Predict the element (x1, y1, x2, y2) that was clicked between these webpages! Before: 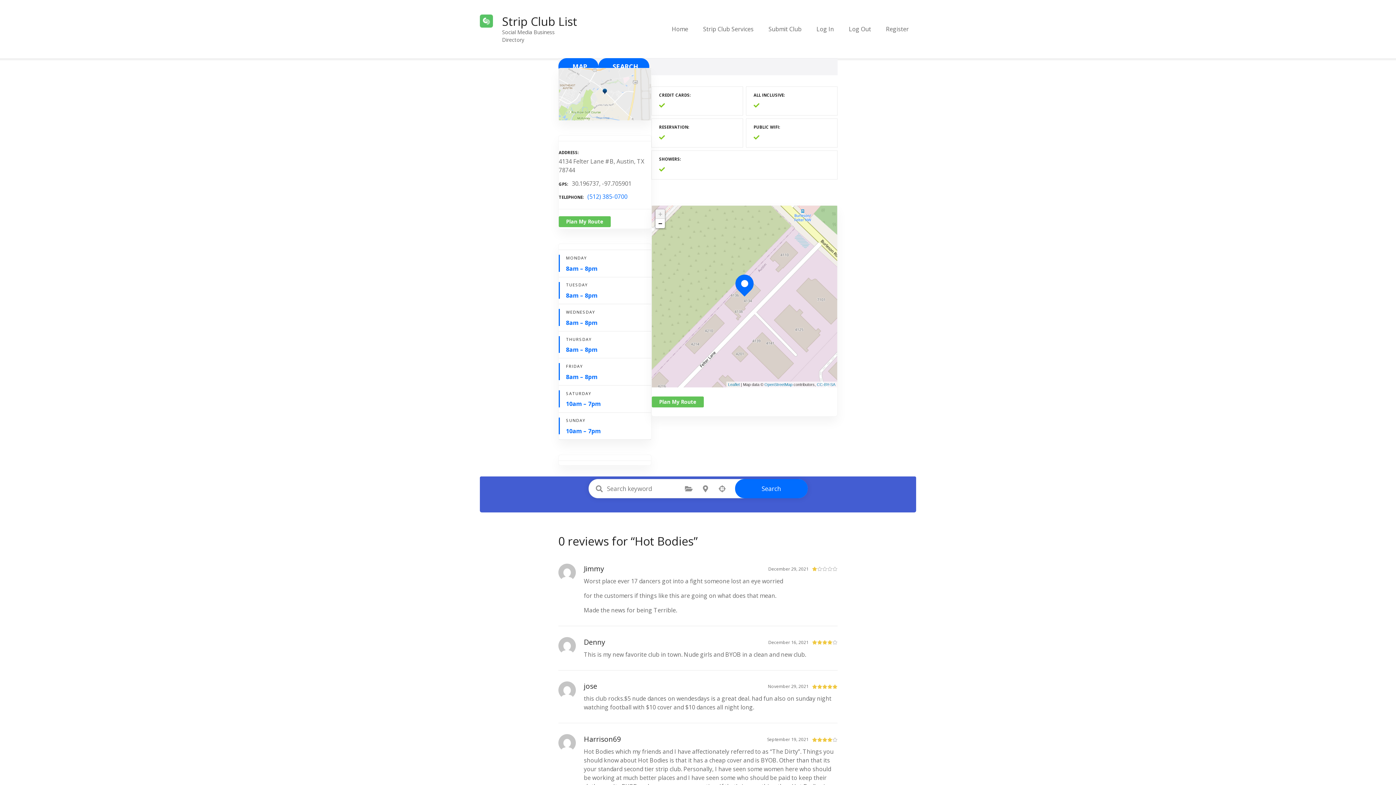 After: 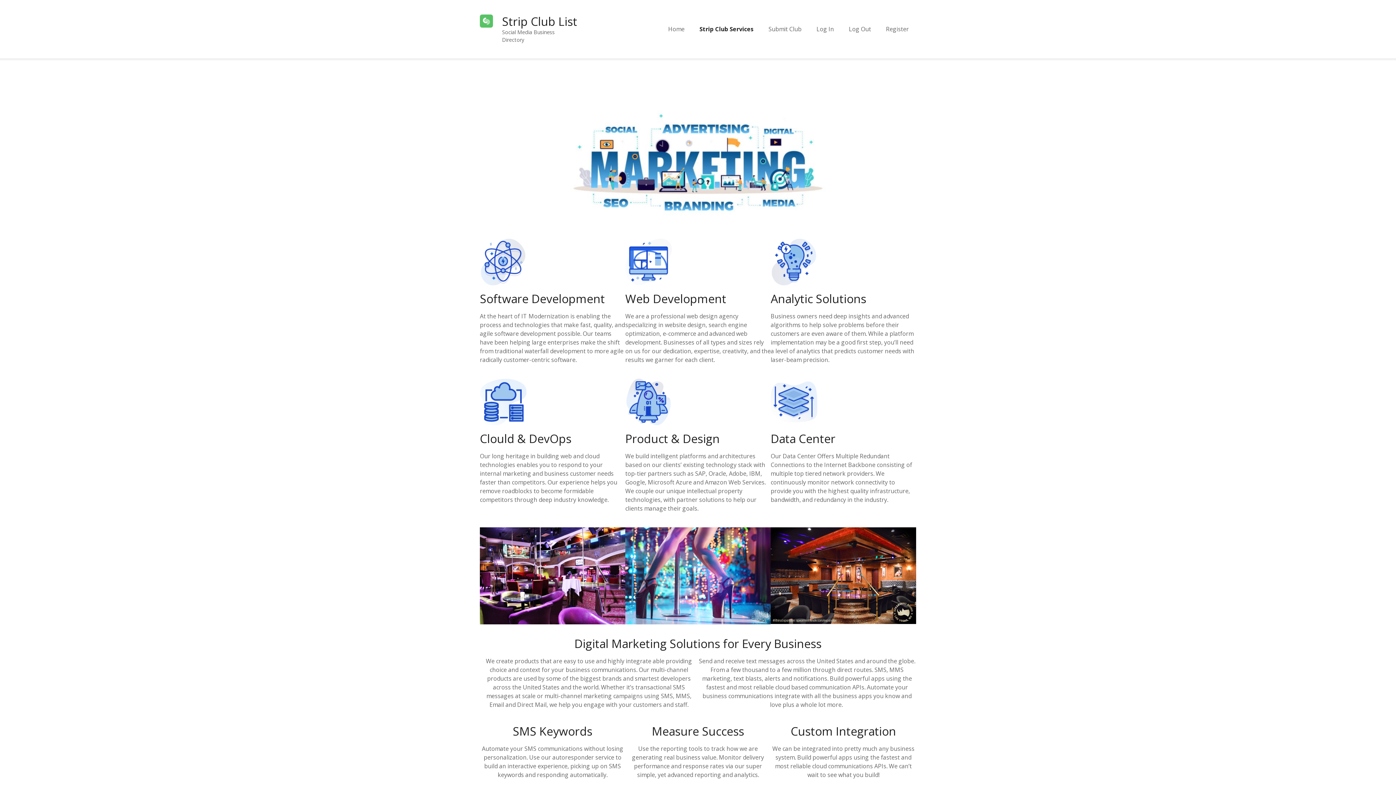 Action: bbox: (696, 22, 761, 35) label: Strip Club Services